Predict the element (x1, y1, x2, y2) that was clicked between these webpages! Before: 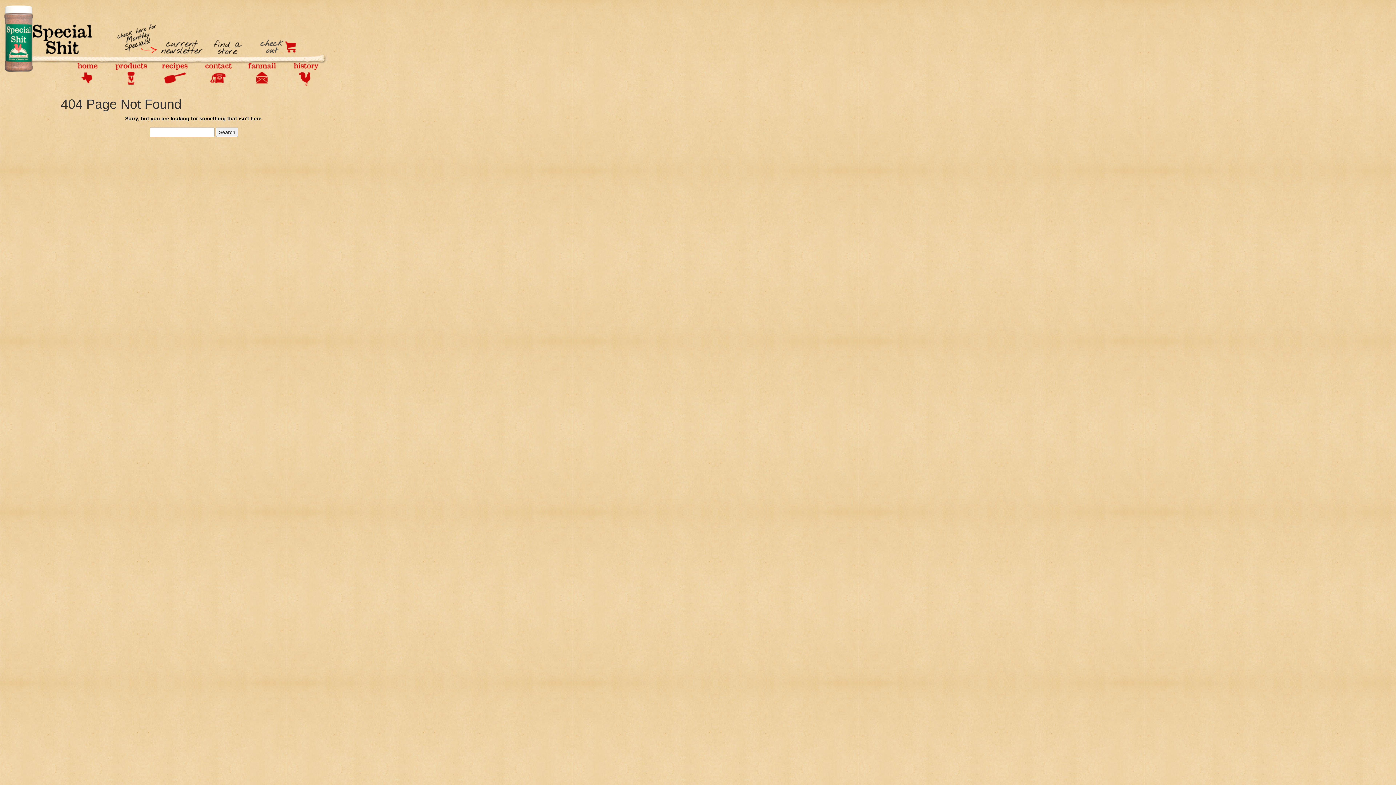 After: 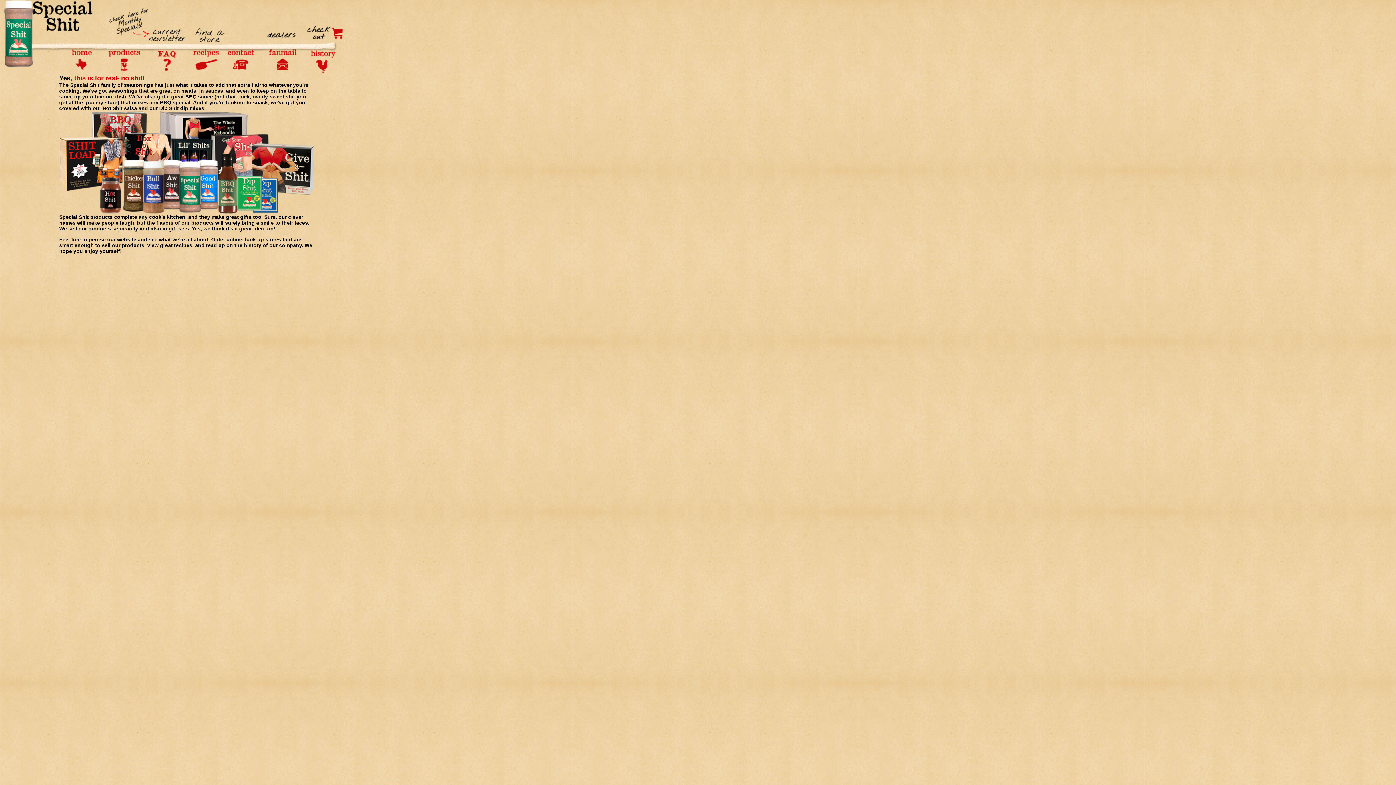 Action: bbox: (65, 58, 109, 89)